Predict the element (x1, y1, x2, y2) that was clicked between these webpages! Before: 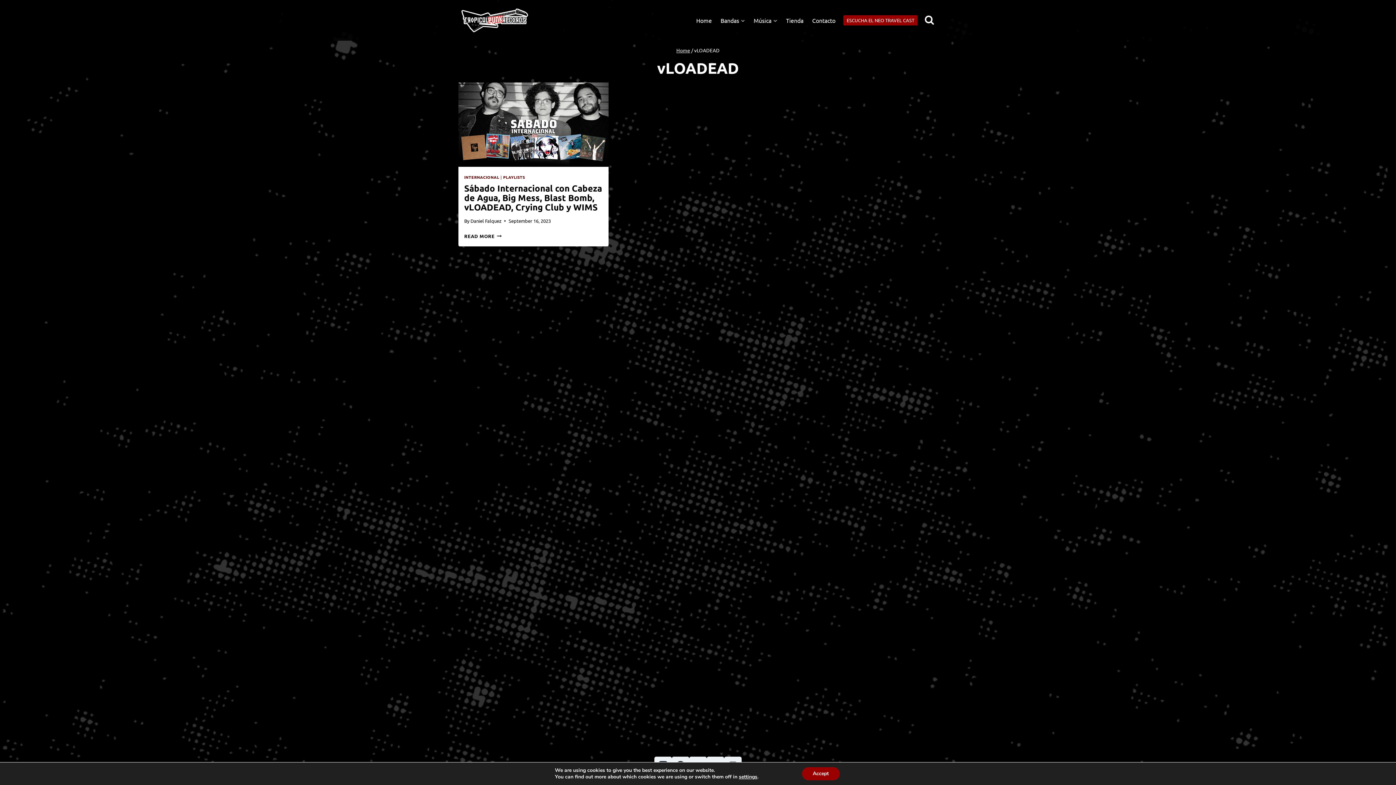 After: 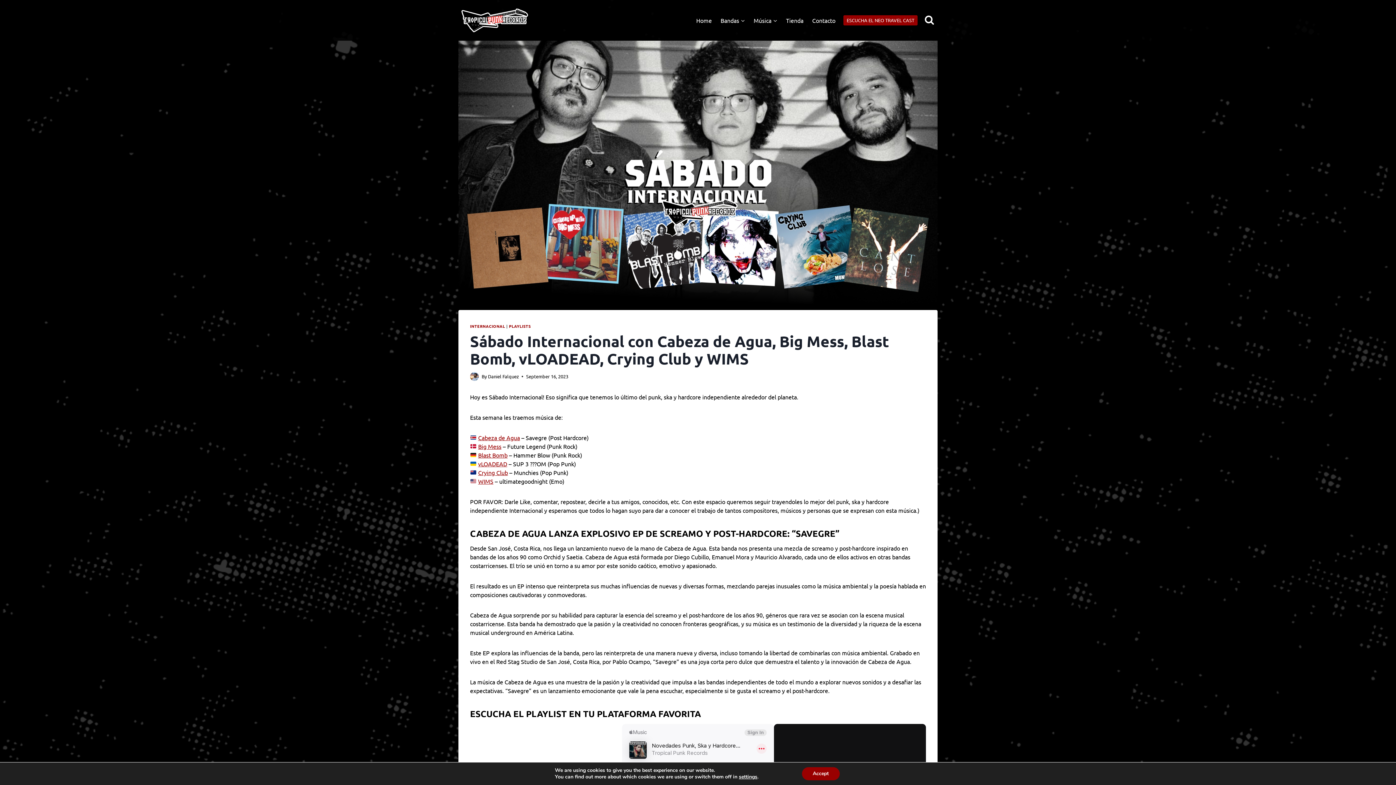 Action: bbox: (464, 232, 501, 239) label: READ MORE
SÁBADO INTERNACIONAL CON CABEZA DE AGUA, BIG MESS, BLAST BOMB, VLOADEAD, CRYING CLUB Y WIMS